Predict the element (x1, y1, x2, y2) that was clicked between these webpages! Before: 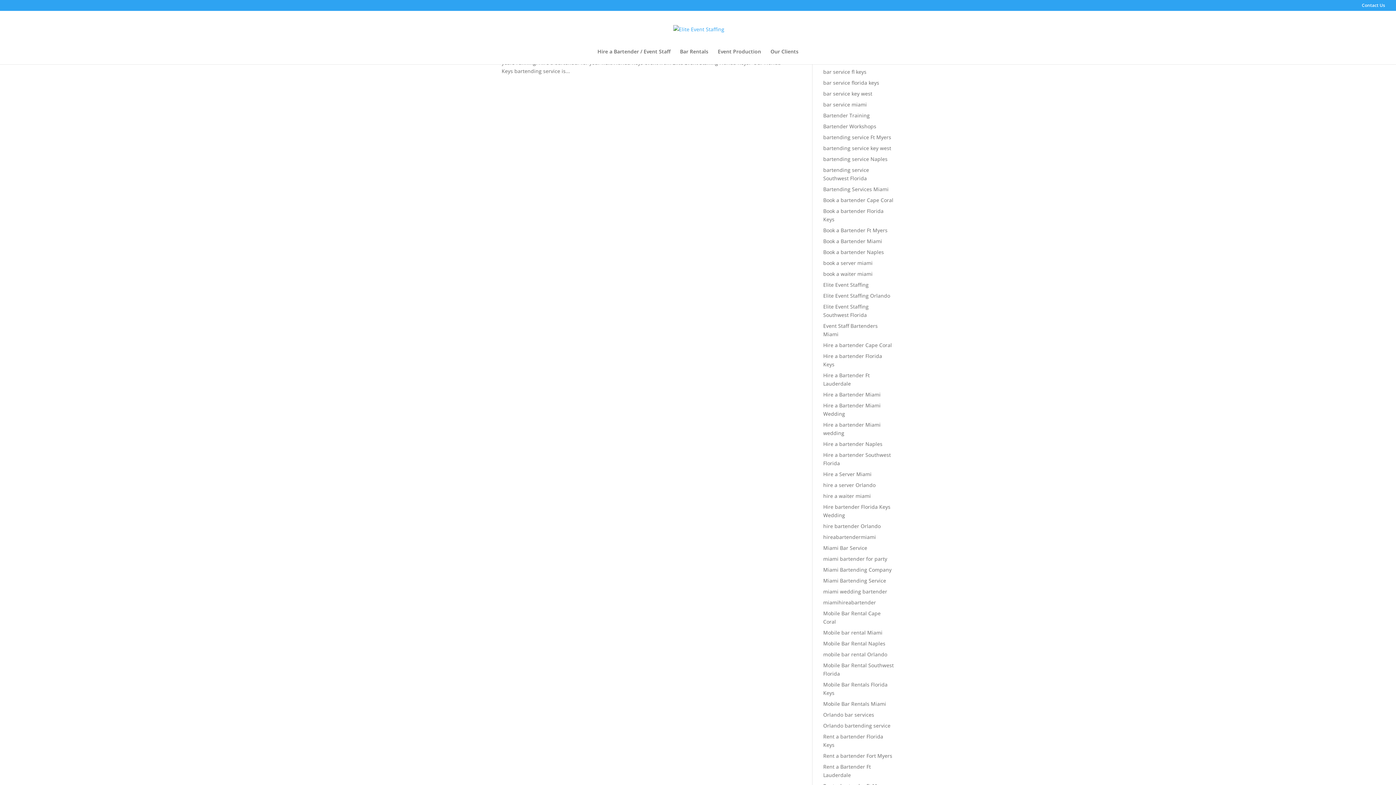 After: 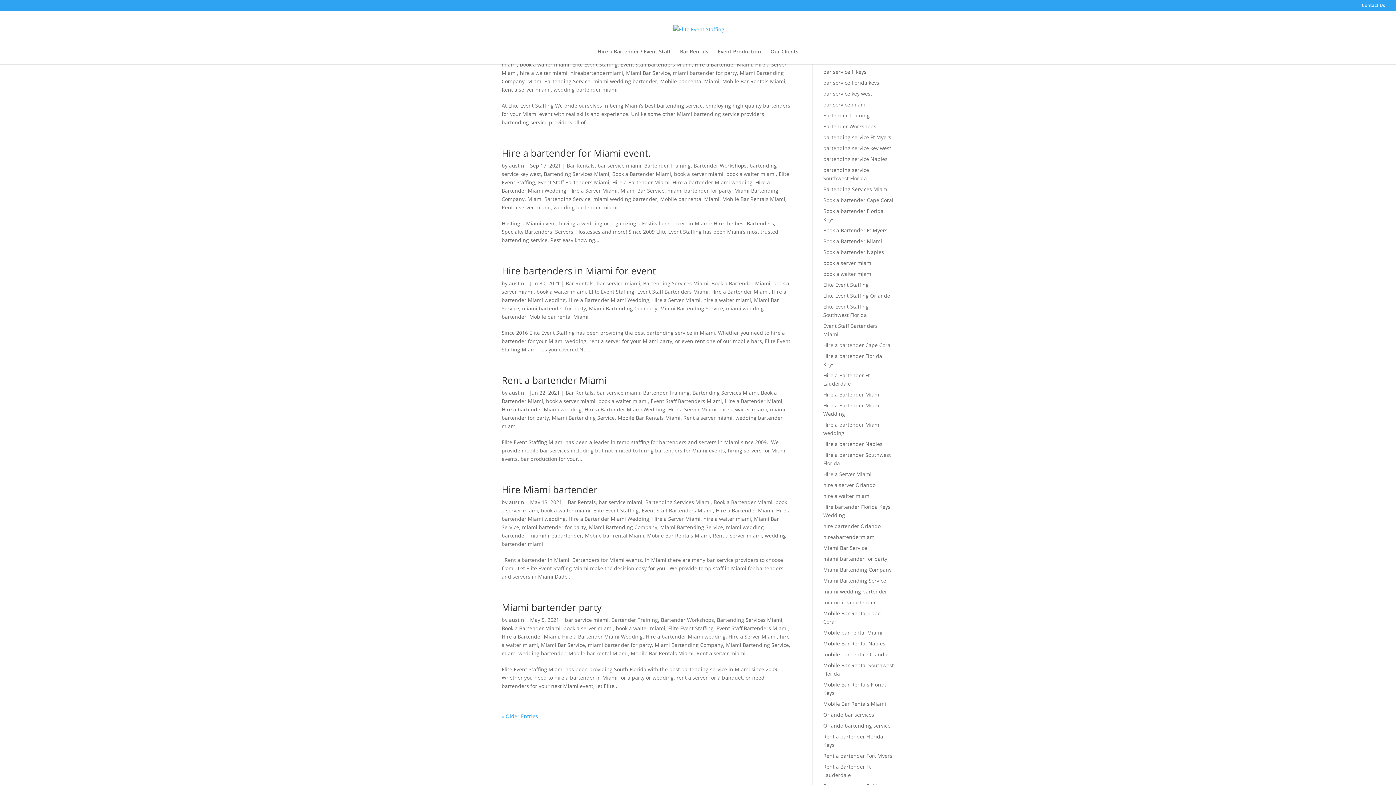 Action: label: Hire a Bartender Miami bbox: (823, 391, 880, 398)